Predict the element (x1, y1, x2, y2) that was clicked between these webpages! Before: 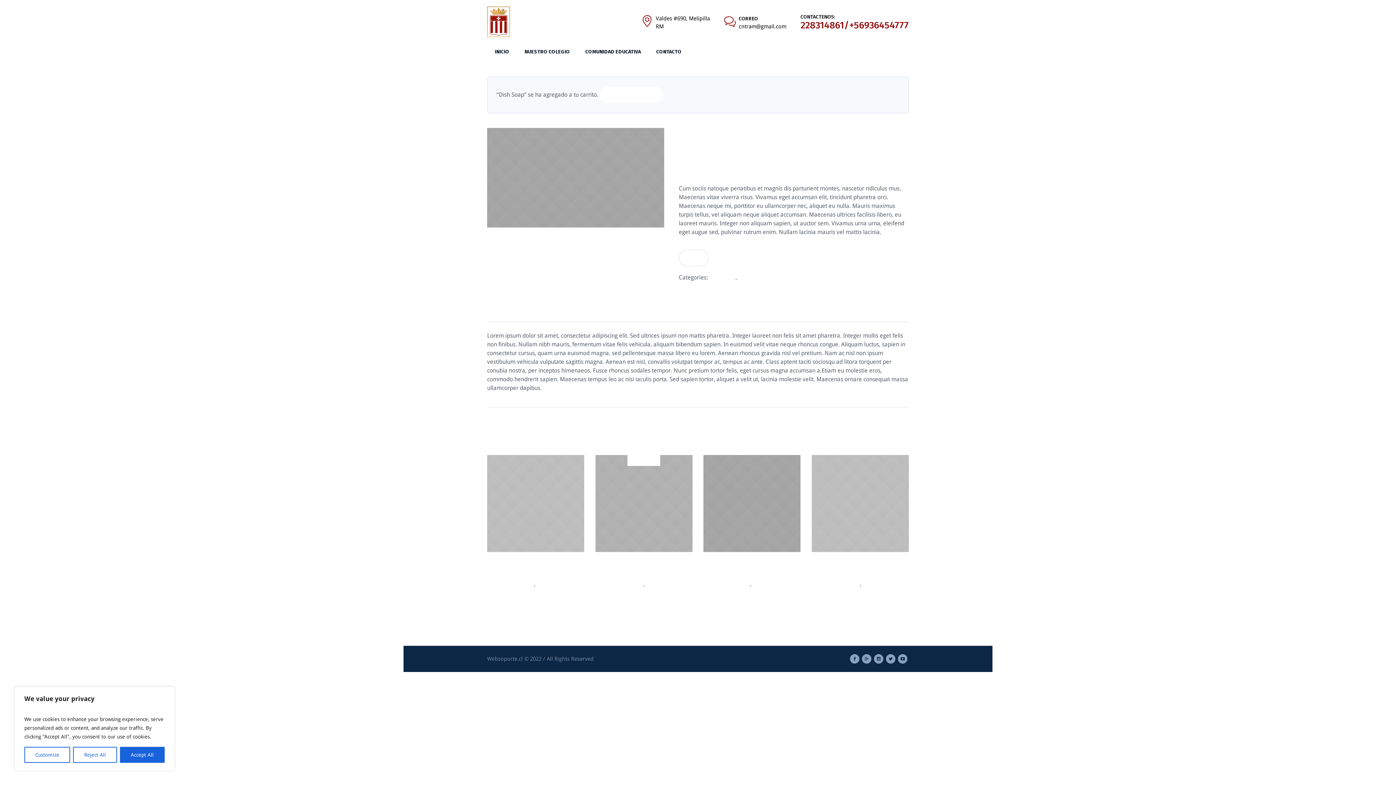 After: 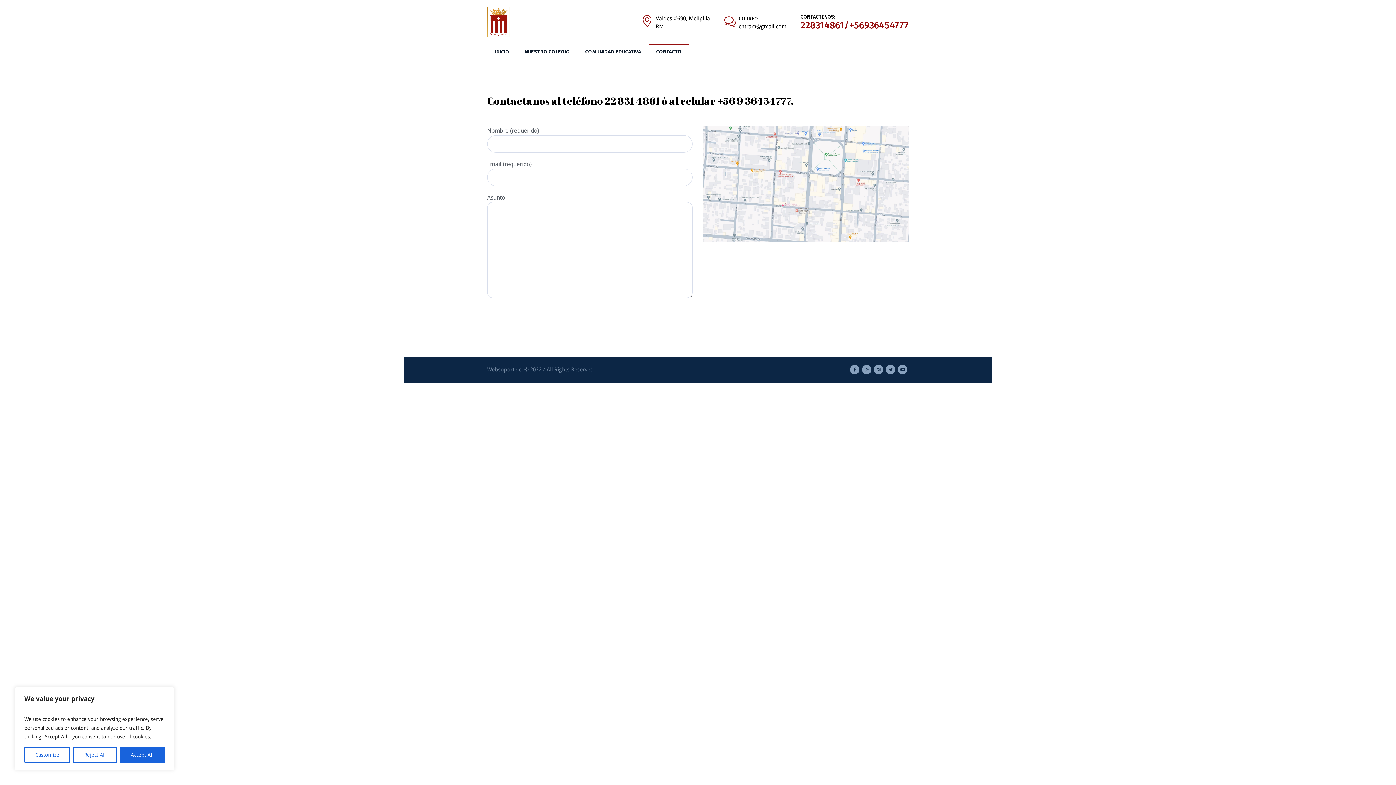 Action: label: CONTACTO bbox: (648, 45, 689, 58)